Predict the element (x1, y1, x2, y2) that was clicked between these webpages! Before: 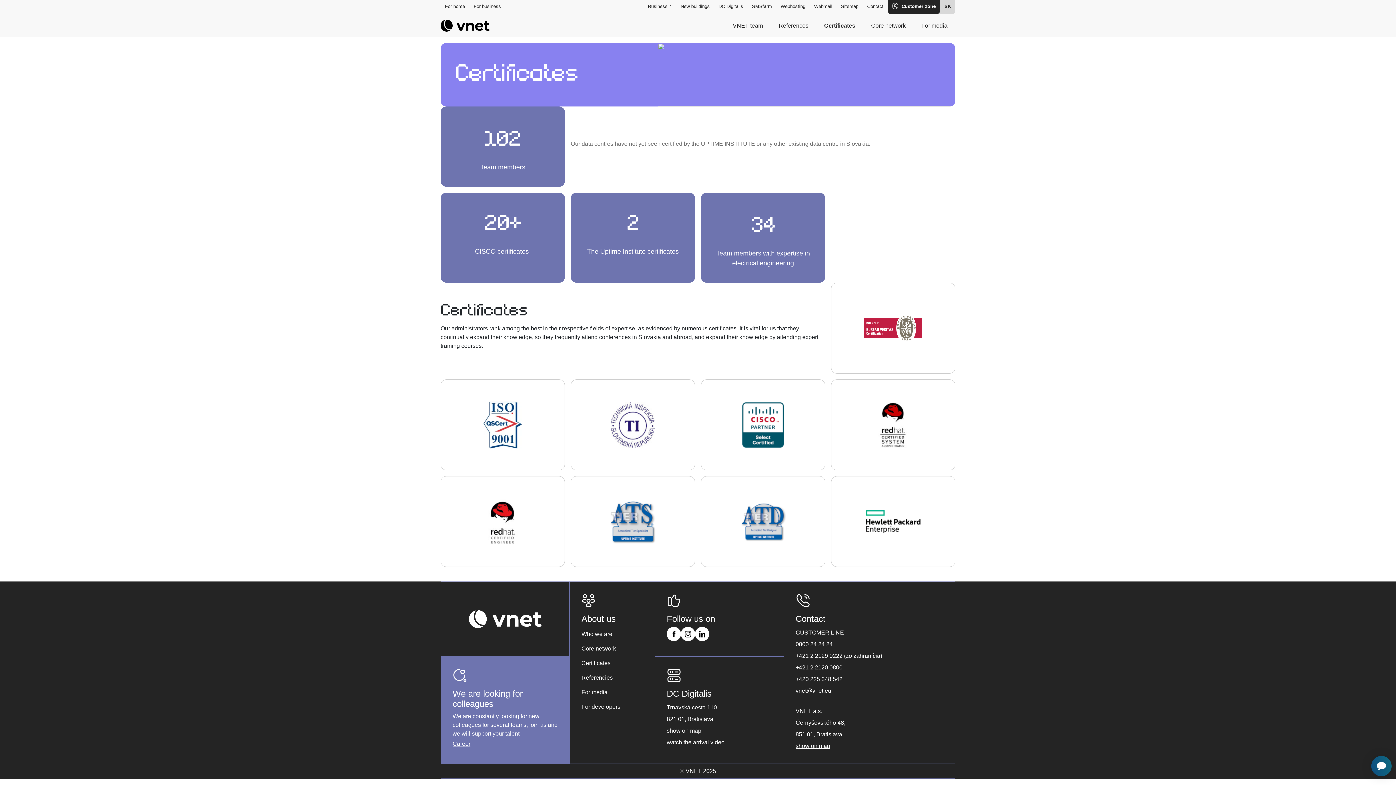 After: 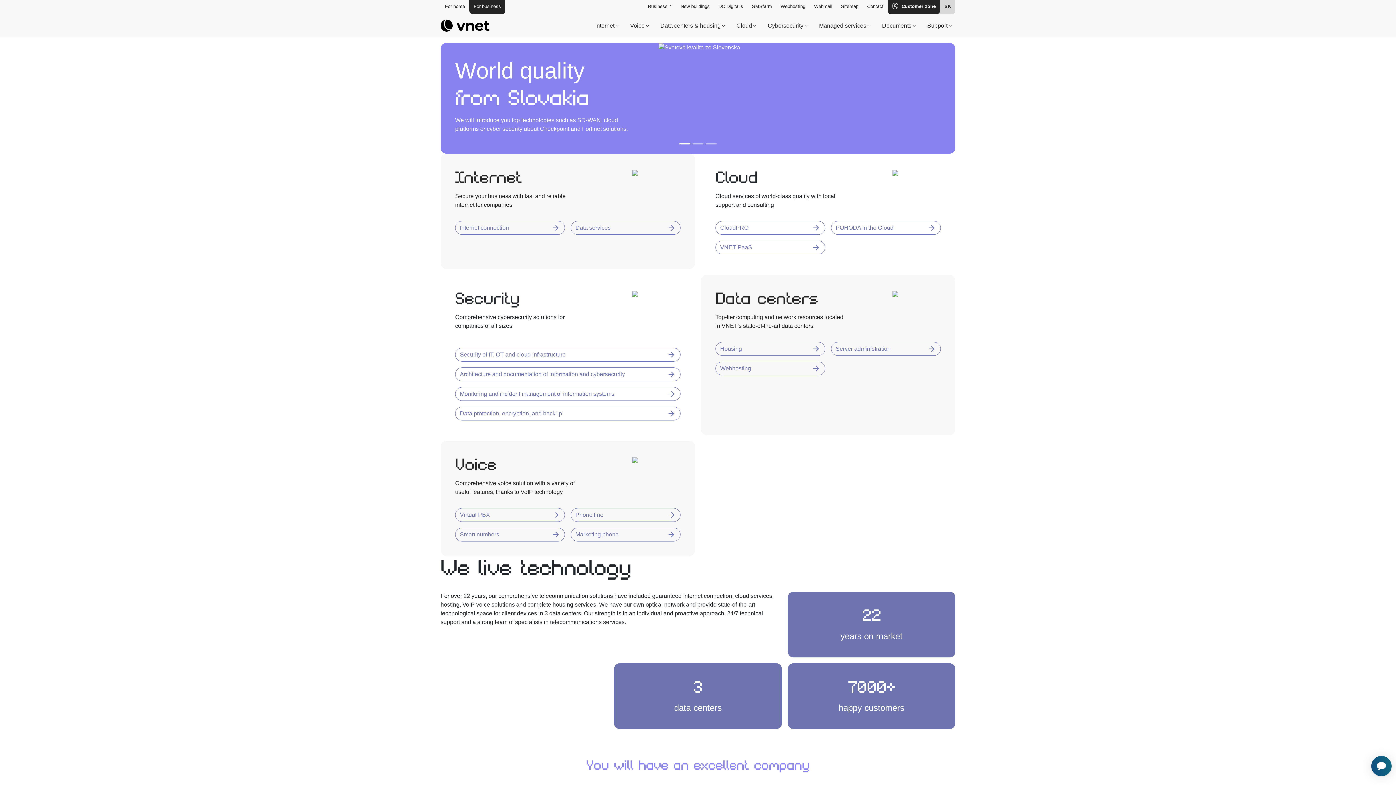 Action: bbox: (440, 17, 489, 34)